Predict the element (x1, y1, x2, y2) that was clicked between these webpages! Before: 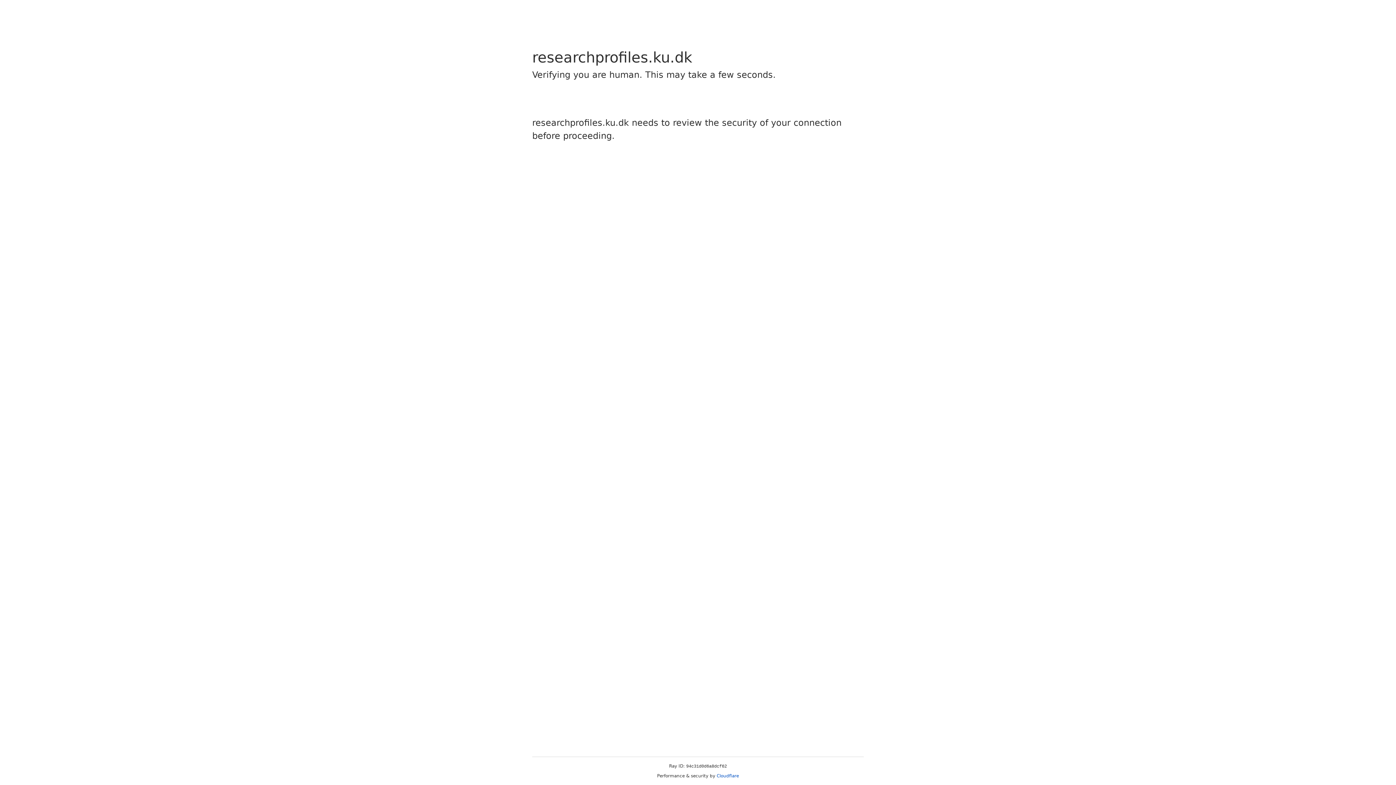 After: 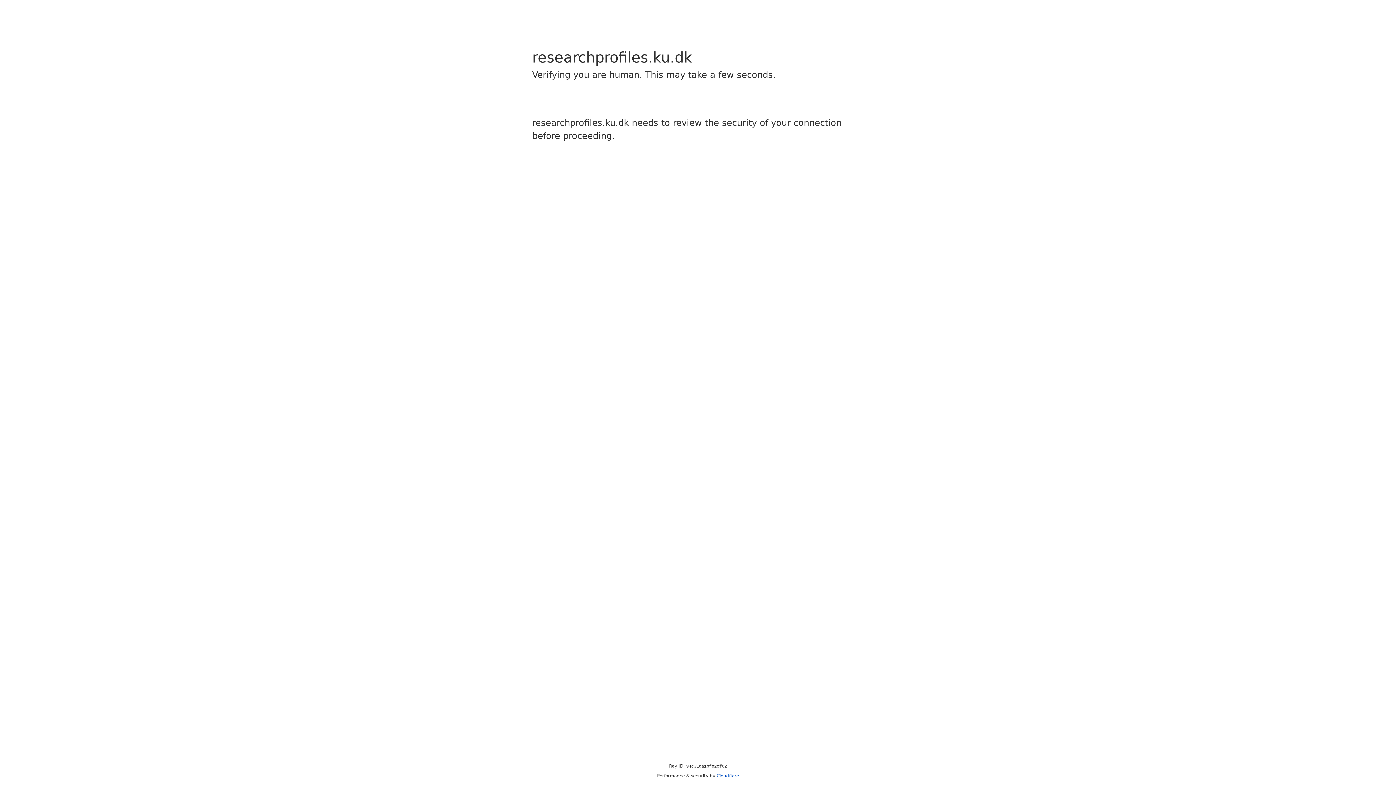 Action: label: Cloudflare bbox: (716, 773, 739, 778)